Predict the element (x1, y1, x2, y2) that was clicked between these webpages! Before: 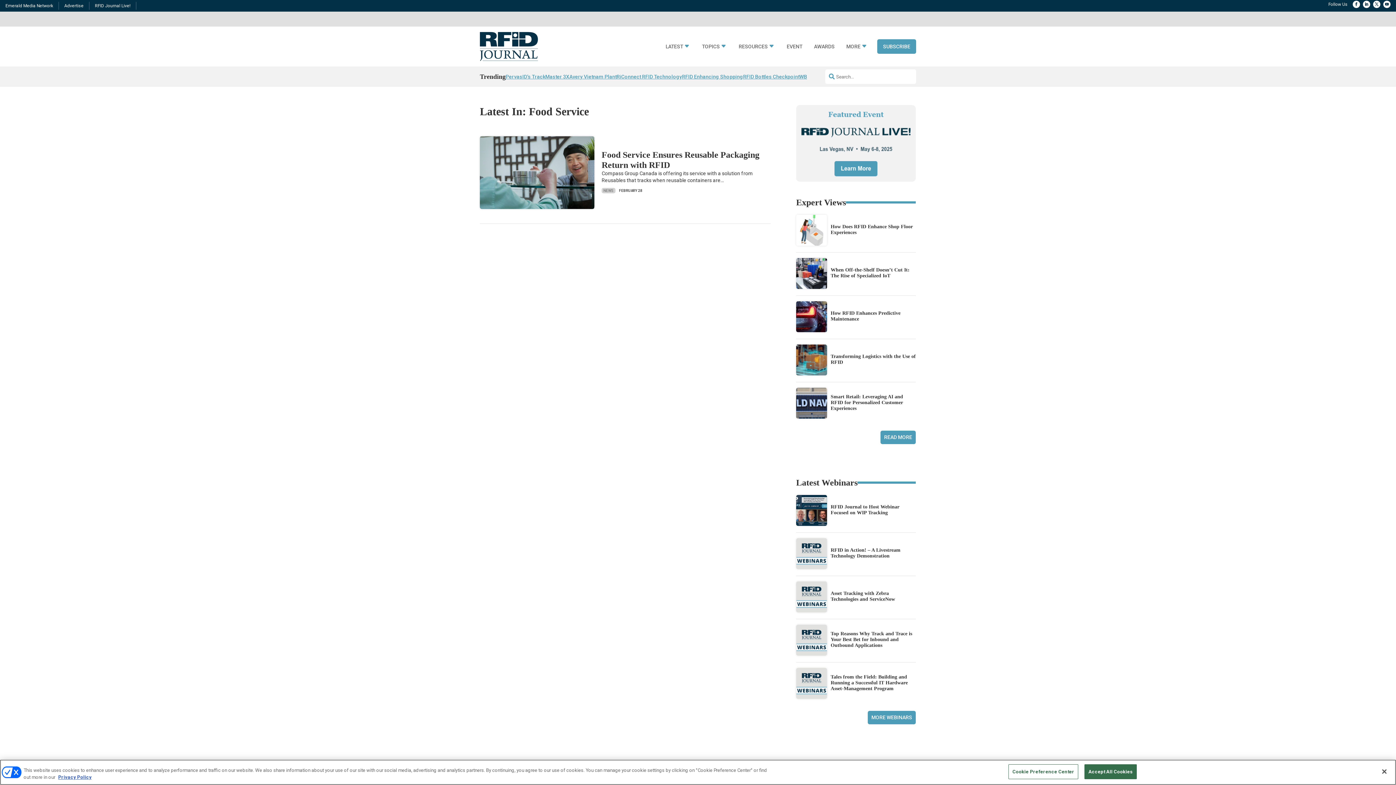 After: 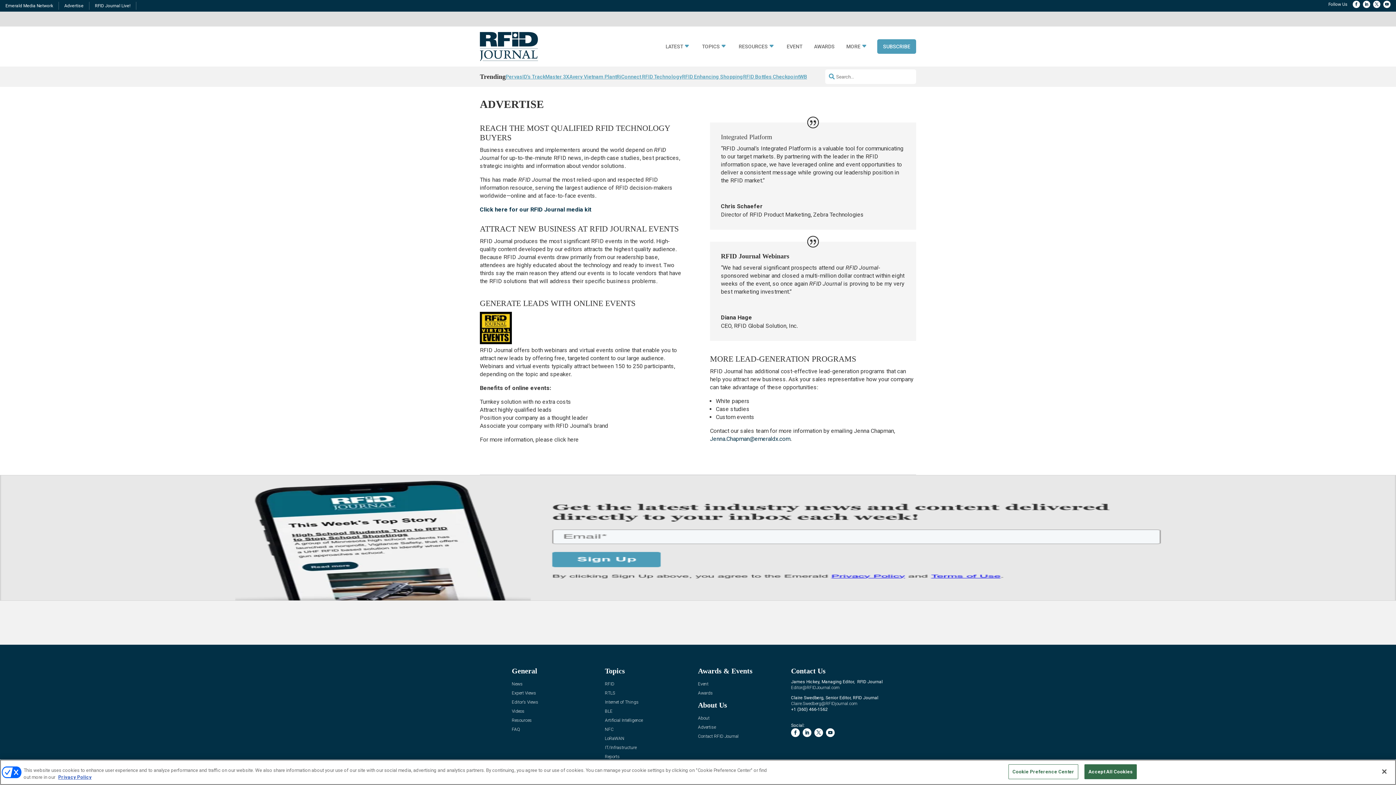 Action: label: Advertise bbox: (64, 3, 83, 8)